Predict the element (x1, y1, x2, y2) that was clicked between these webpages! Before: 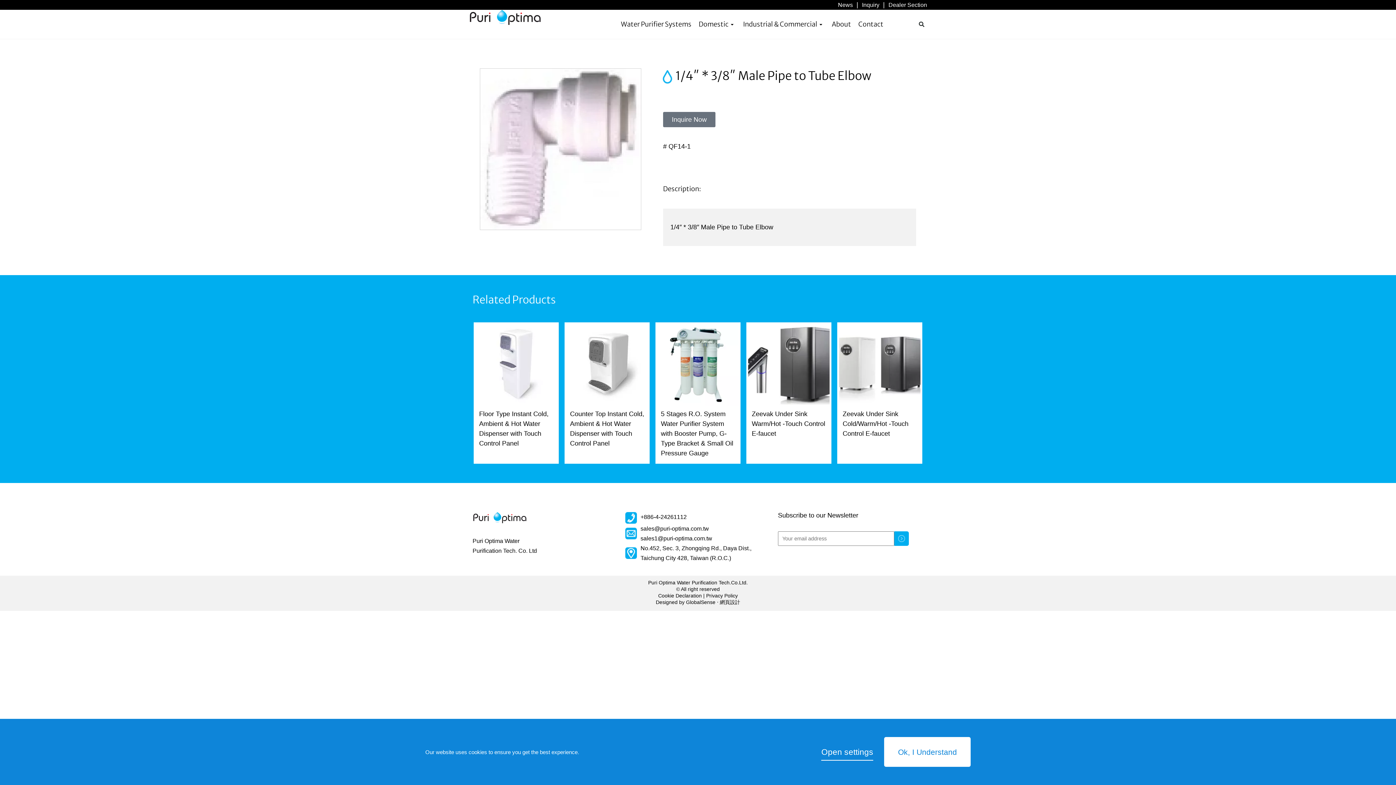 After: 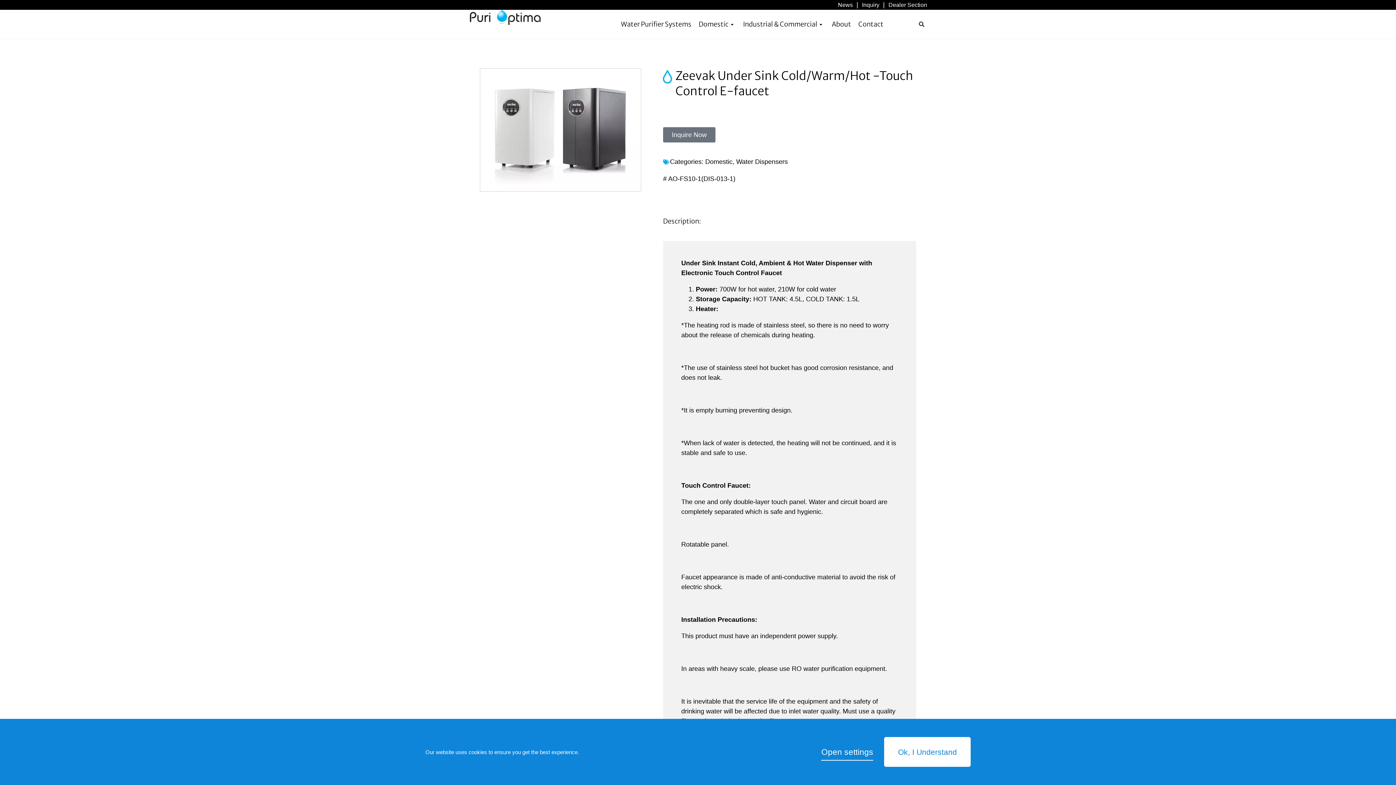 Action: bbox: (839, 324, 920, 405)